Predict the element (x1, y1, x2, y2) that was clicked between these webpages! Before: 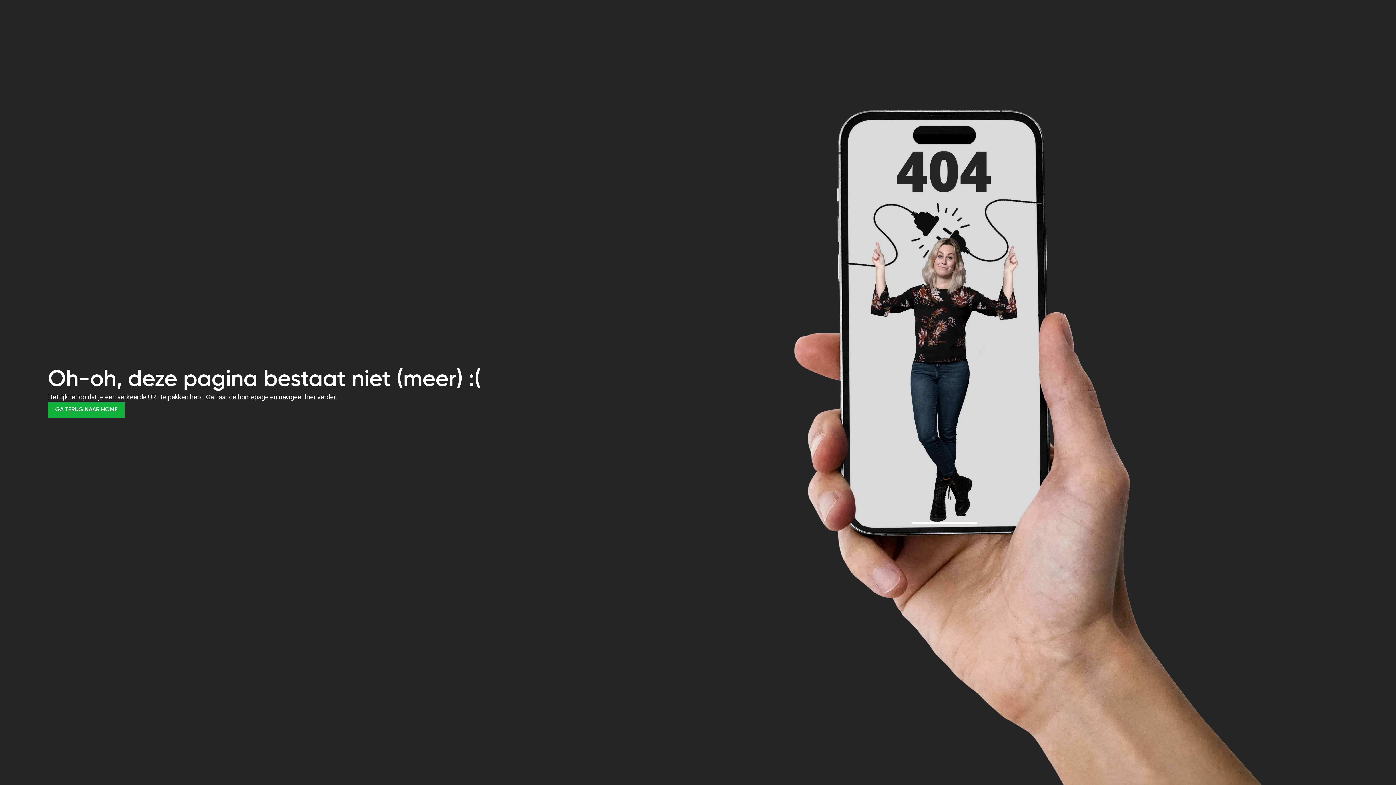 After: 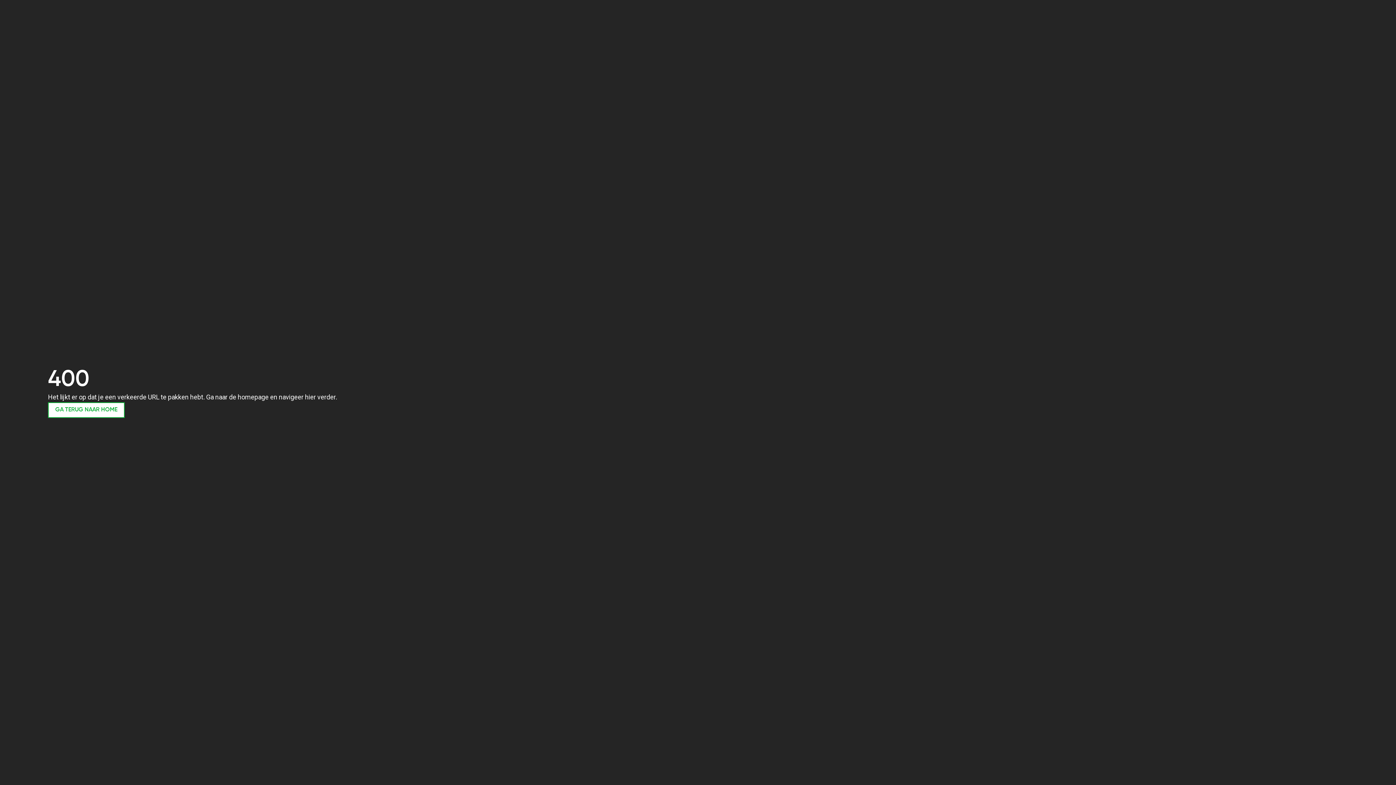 Action: bbox: (48, 402, 124, 418) label: GA TERUG NAAR HOME